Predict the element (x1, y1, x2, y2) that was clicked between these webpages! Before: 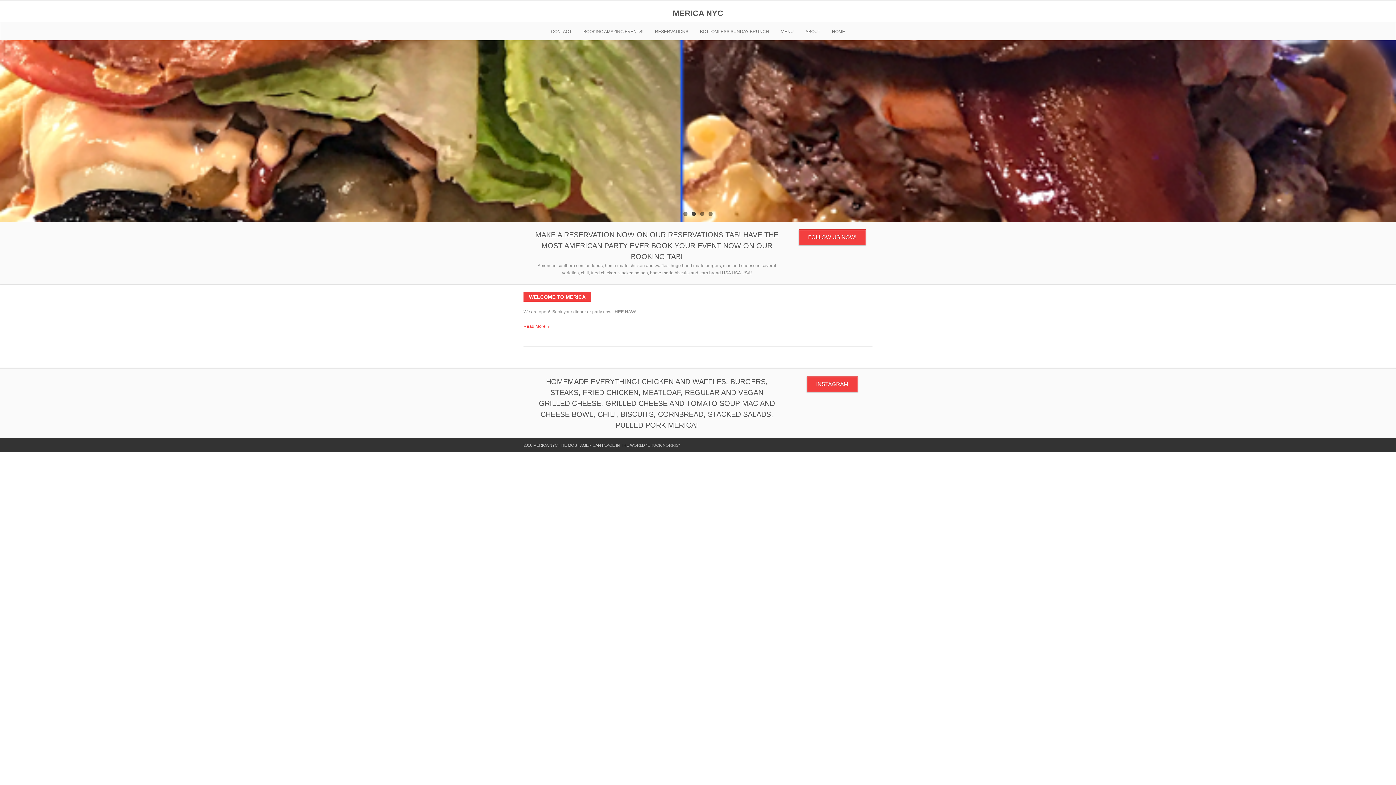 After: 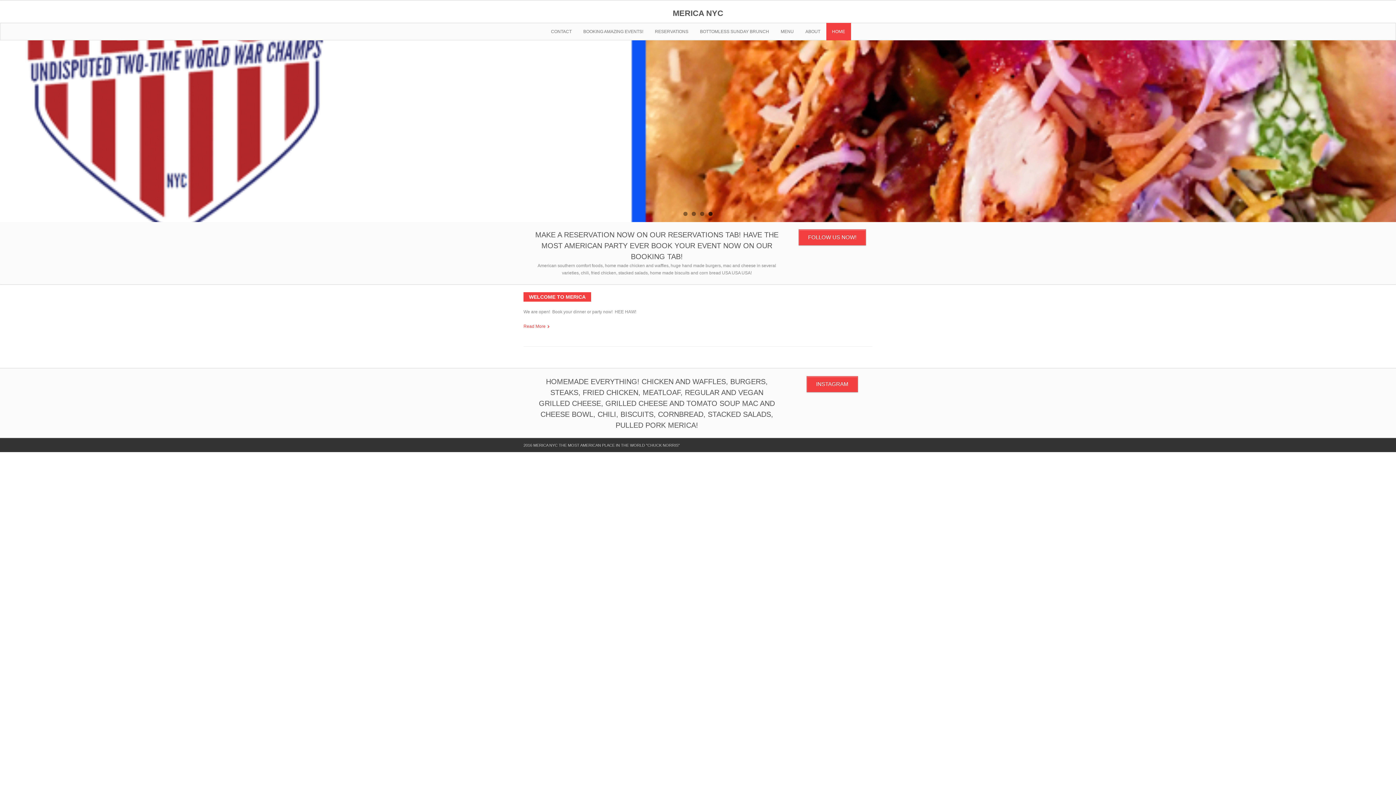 Action: bbox: (0, 7, 1396, 19) label: MERICA NYC